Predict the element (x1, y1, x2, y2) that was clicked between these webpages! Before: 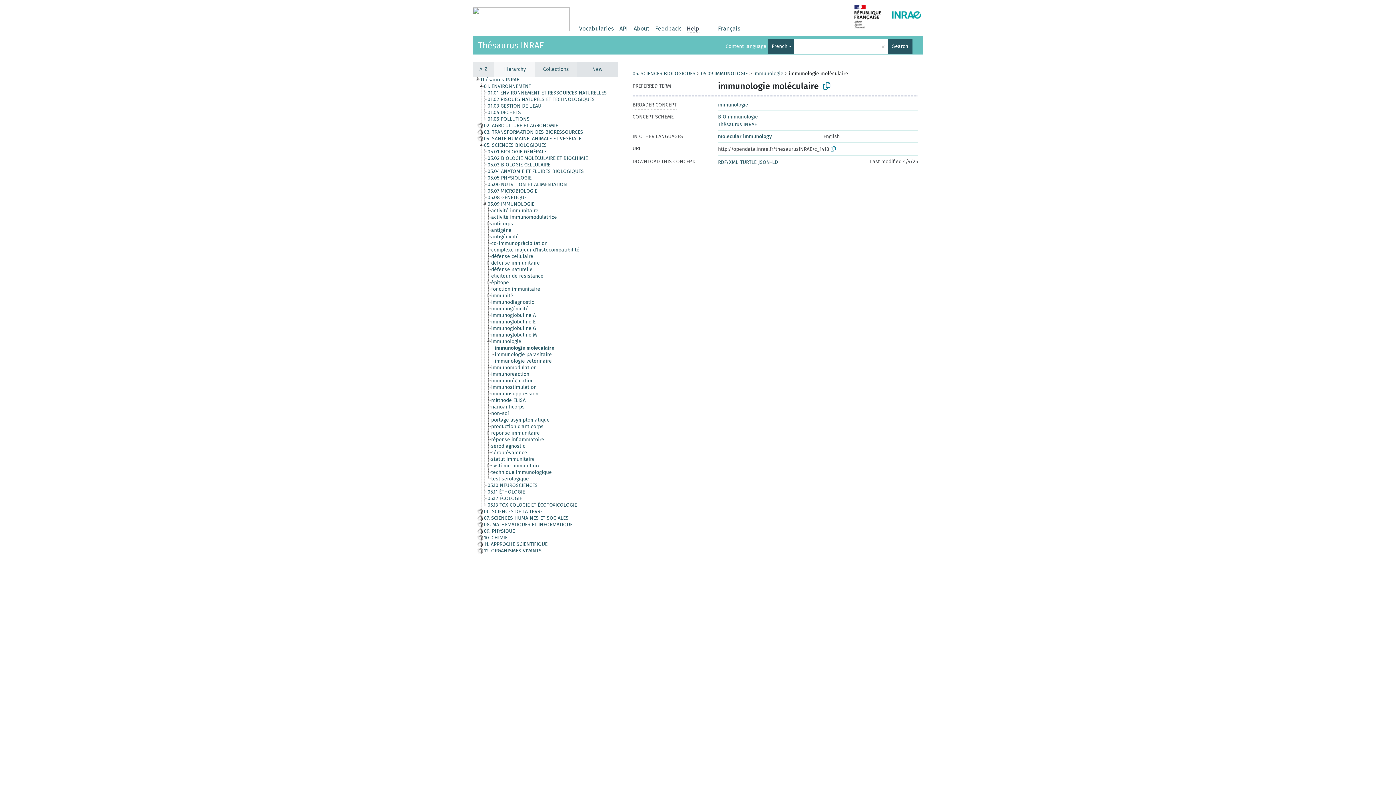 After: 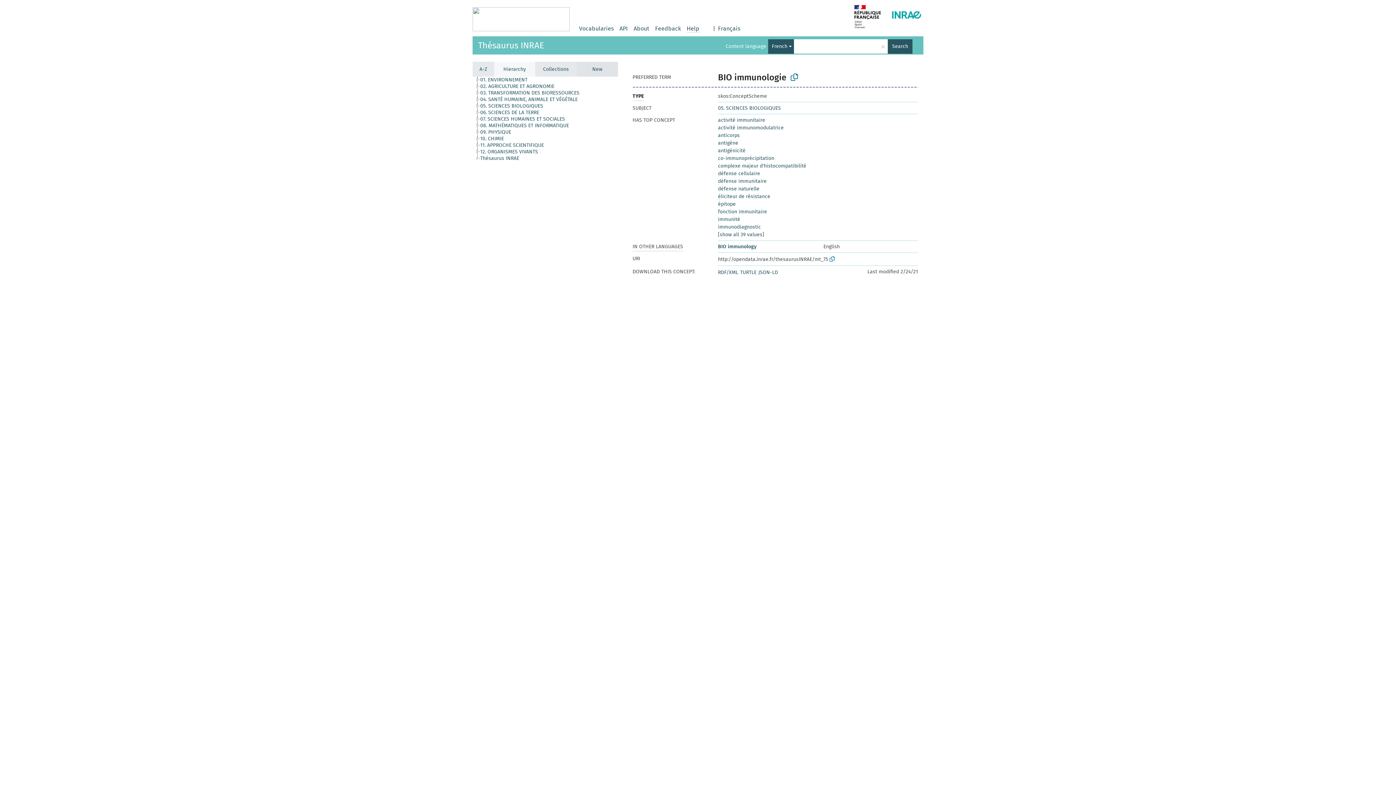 Action: bbox: (718, 113, 758, 120) label: BIO immunologie